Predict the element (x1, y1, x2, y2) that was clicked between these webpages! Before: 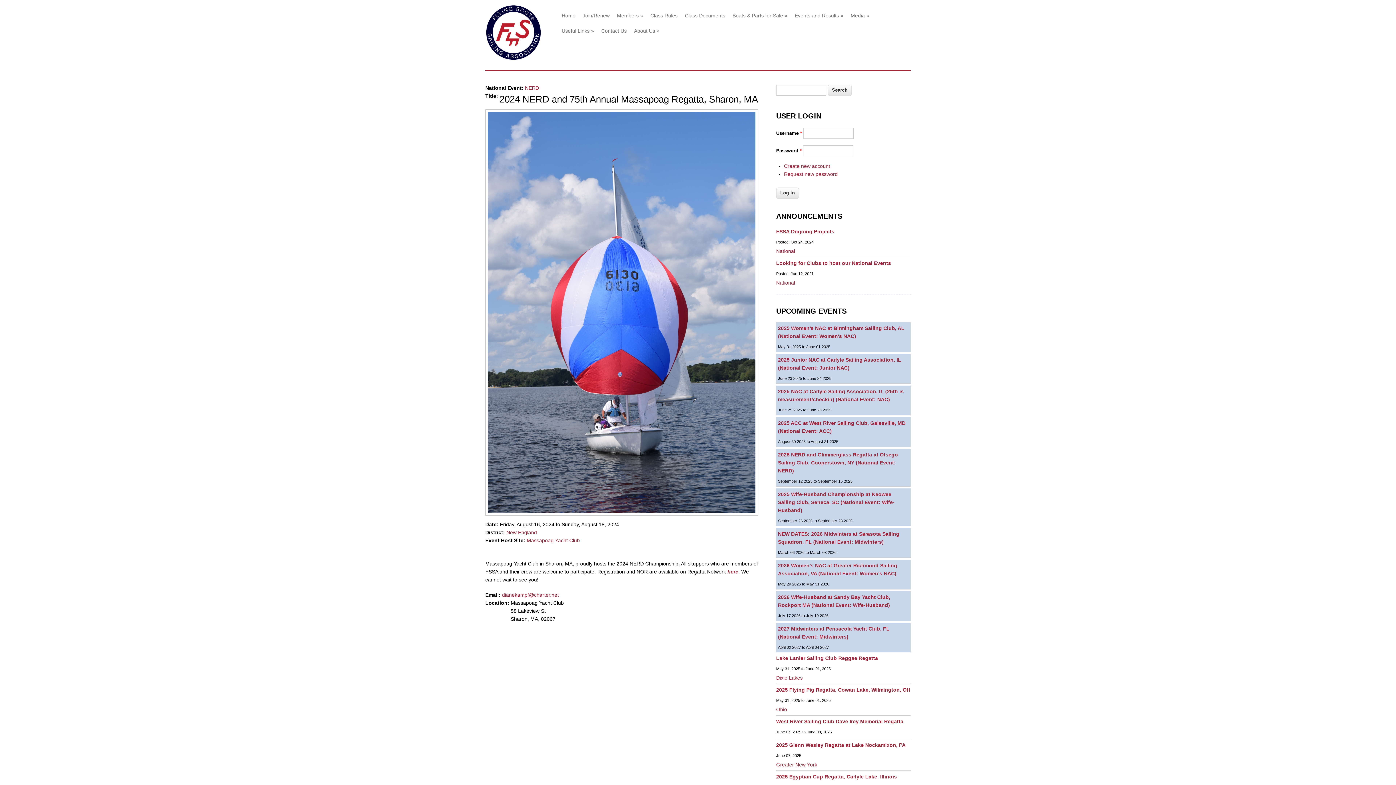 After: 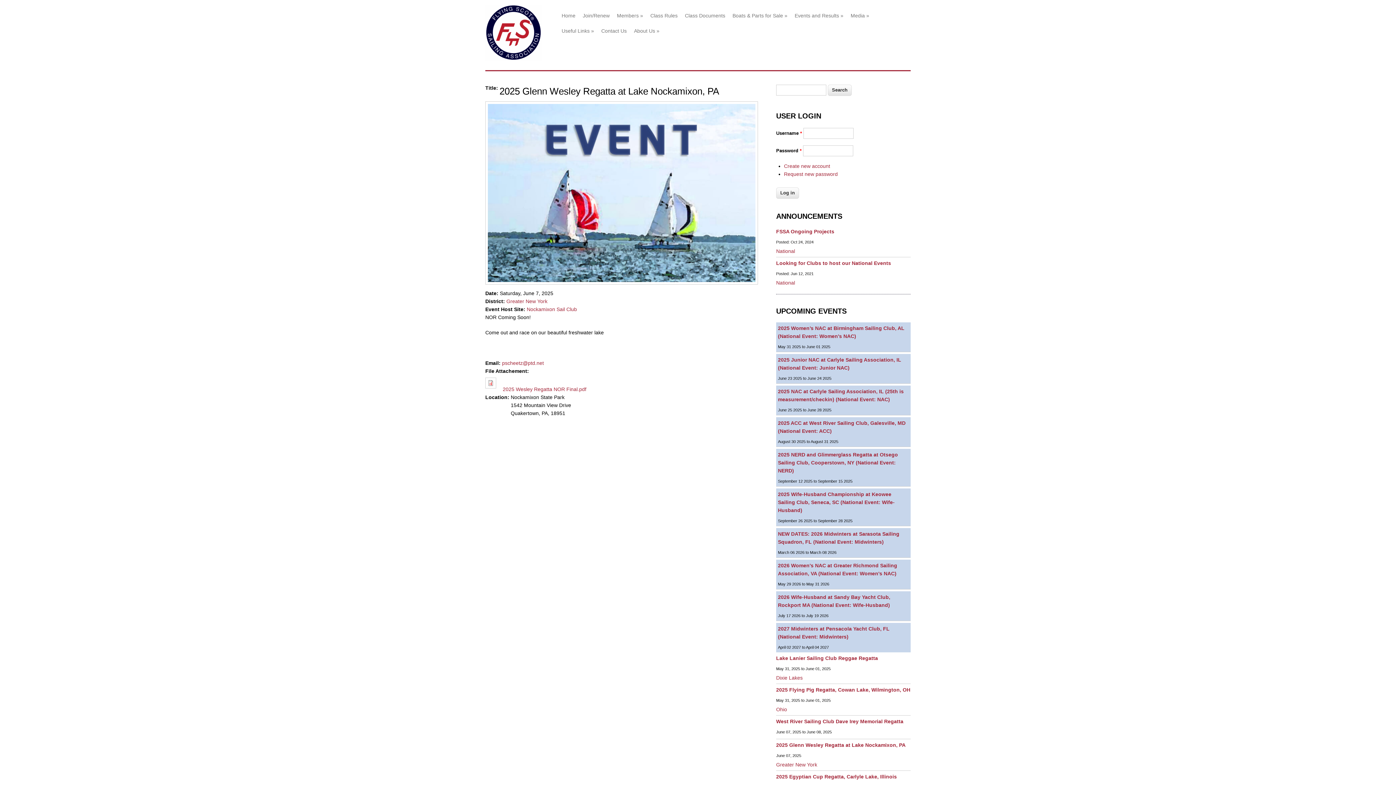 Action: bbox: (776, 742, 905, 748) label: 2025 Glenn Wesley Regatta at Lake Nockamixon, PA